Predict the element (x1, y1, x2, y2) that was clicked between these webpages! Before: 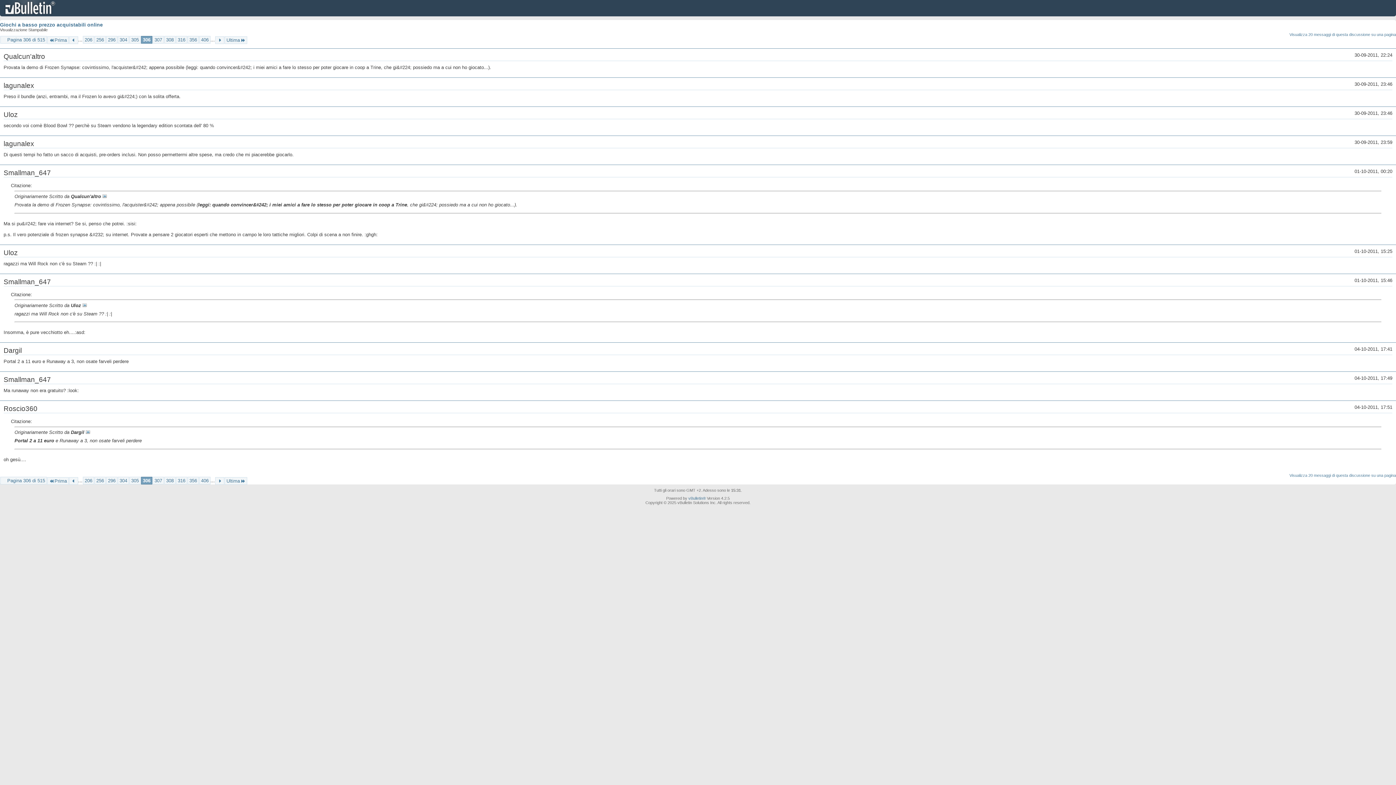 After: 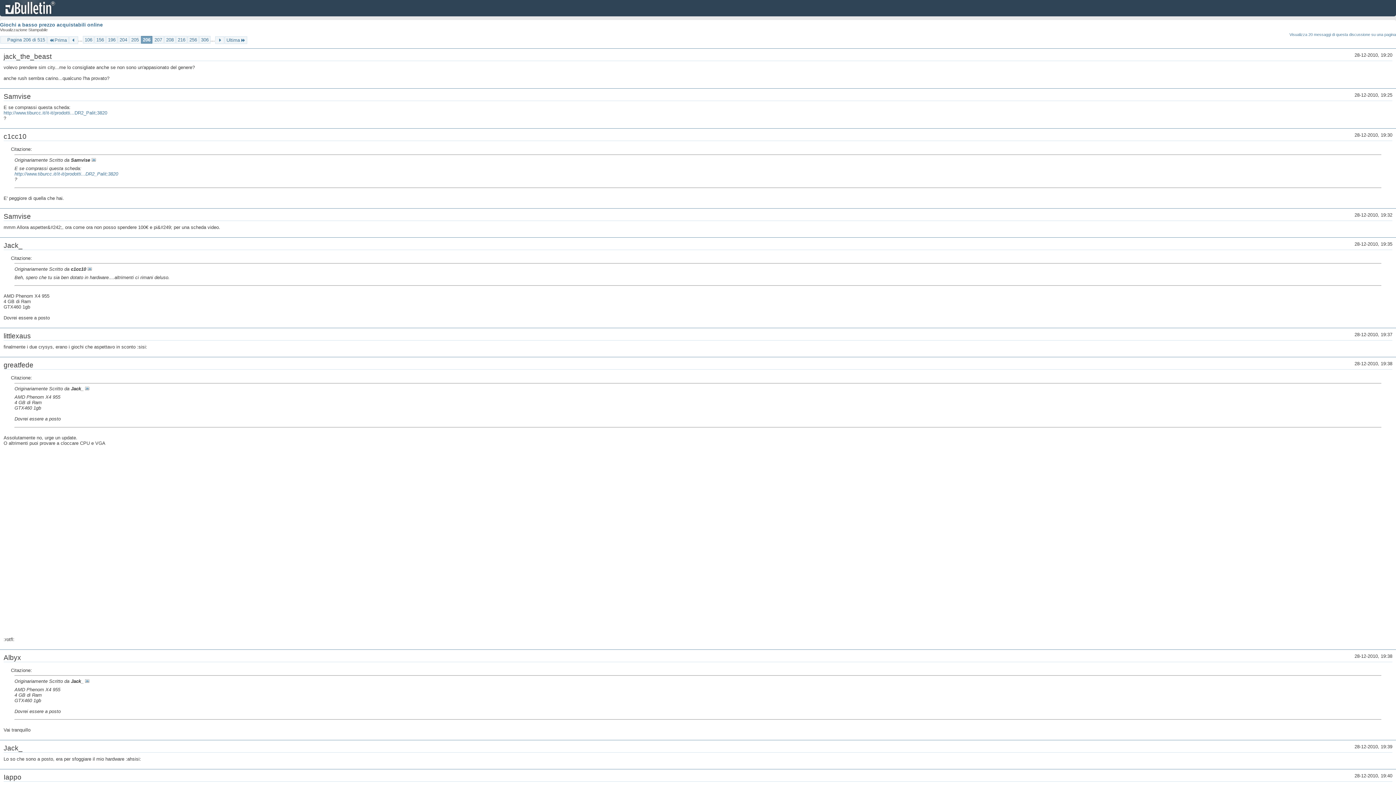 Action: bbox: (82, 36, 94, 43) label: 206